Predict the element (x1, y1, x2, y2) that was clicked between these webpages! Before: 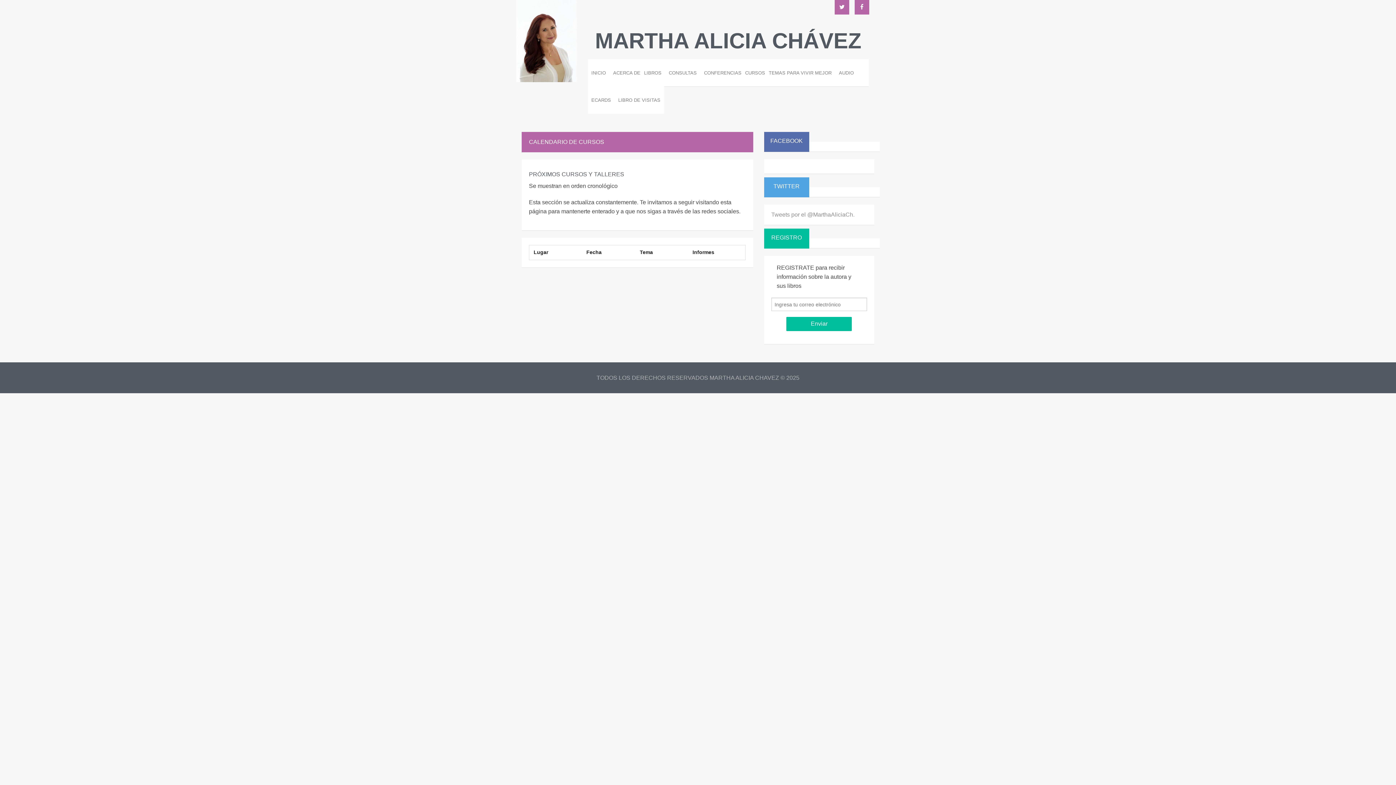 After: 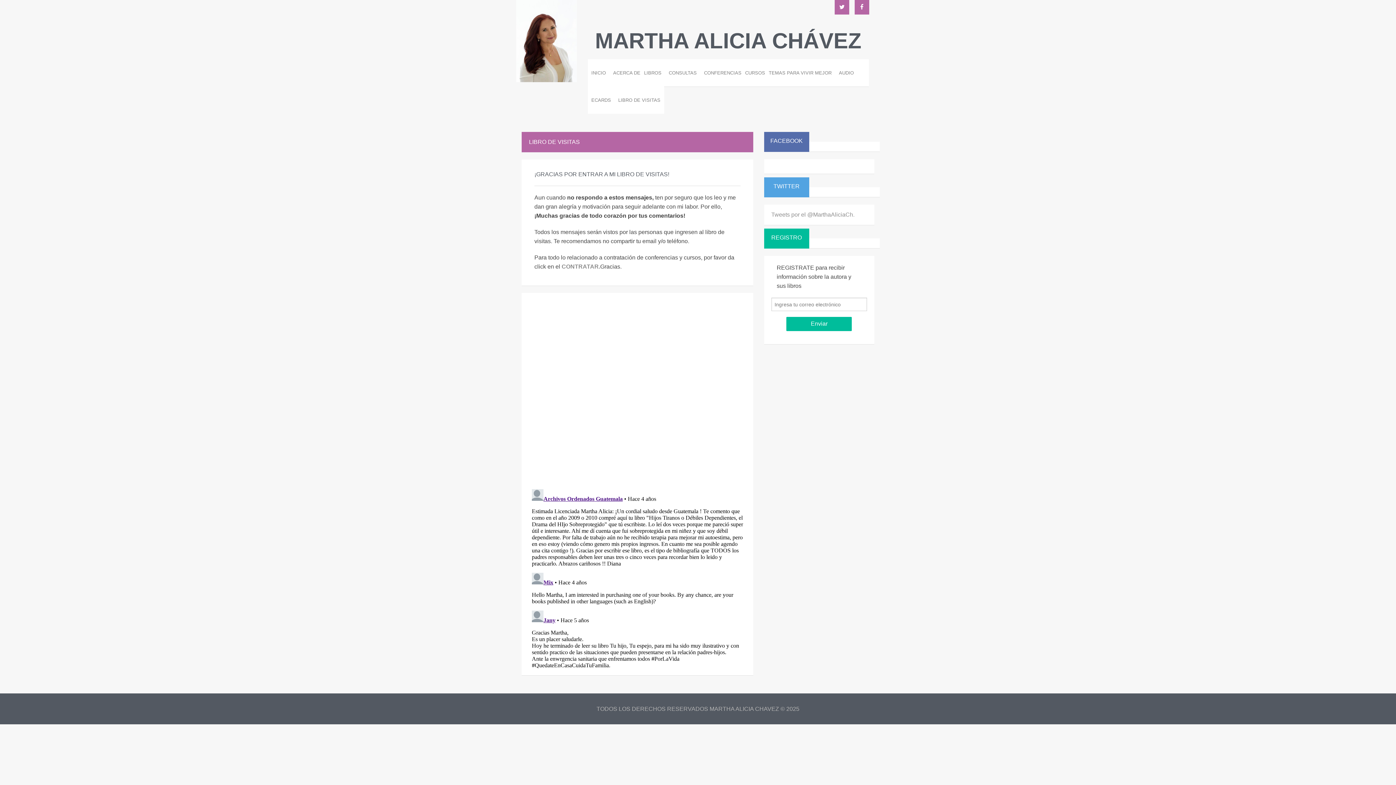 Action: label: LIBRO DE VISITAS bbox: (614, 86, 664, 113)